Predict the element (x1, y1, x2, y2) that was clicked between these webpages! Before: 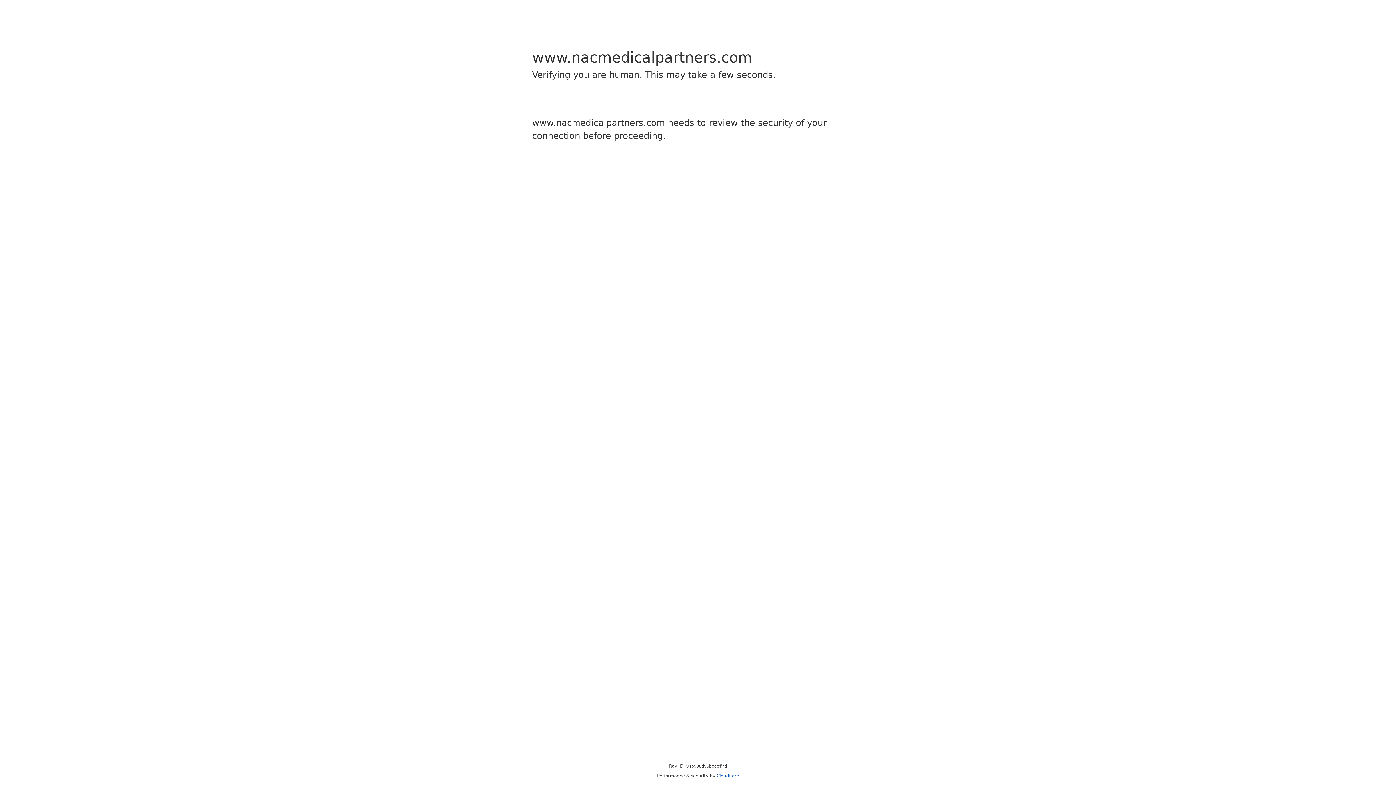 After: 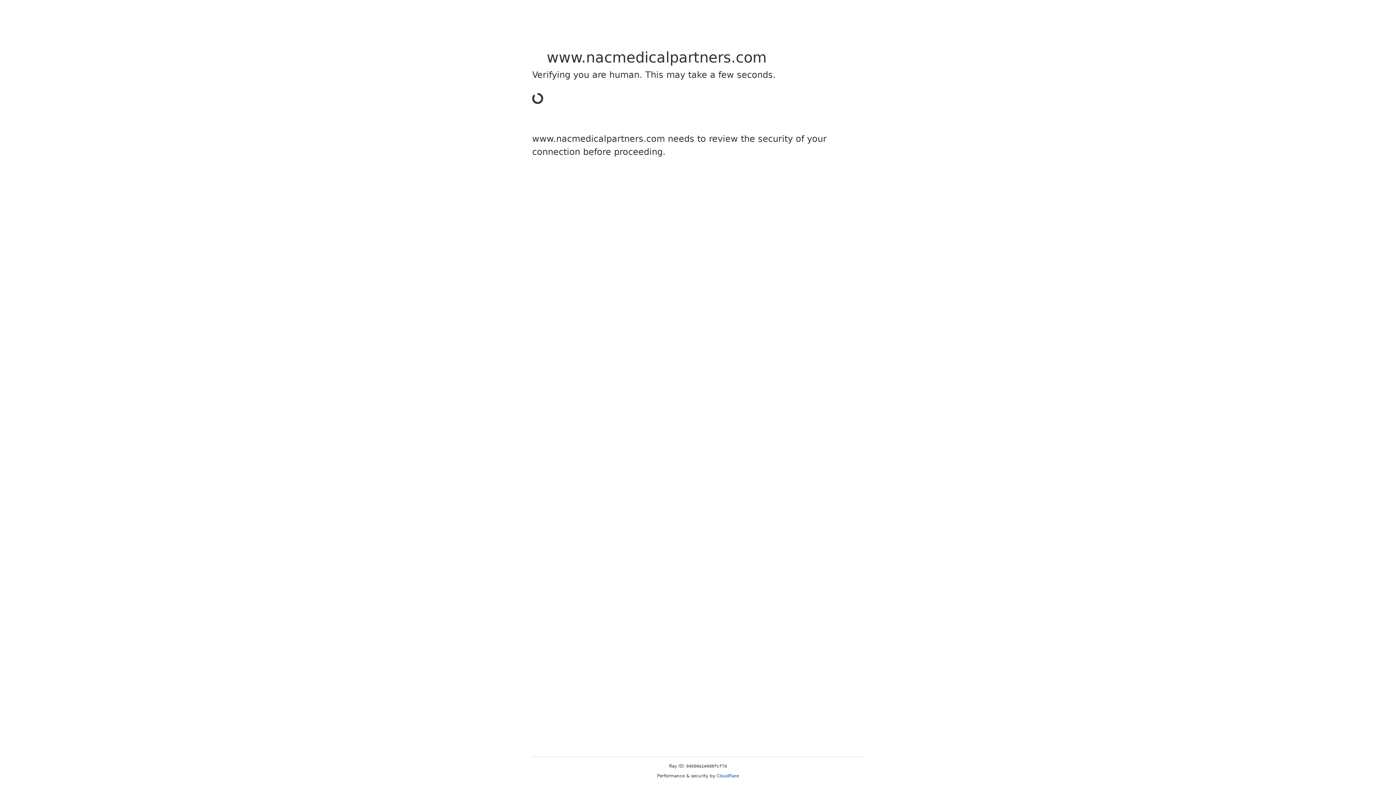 Action: bbox: (716, 773, 739, 778) label: Cloudflare